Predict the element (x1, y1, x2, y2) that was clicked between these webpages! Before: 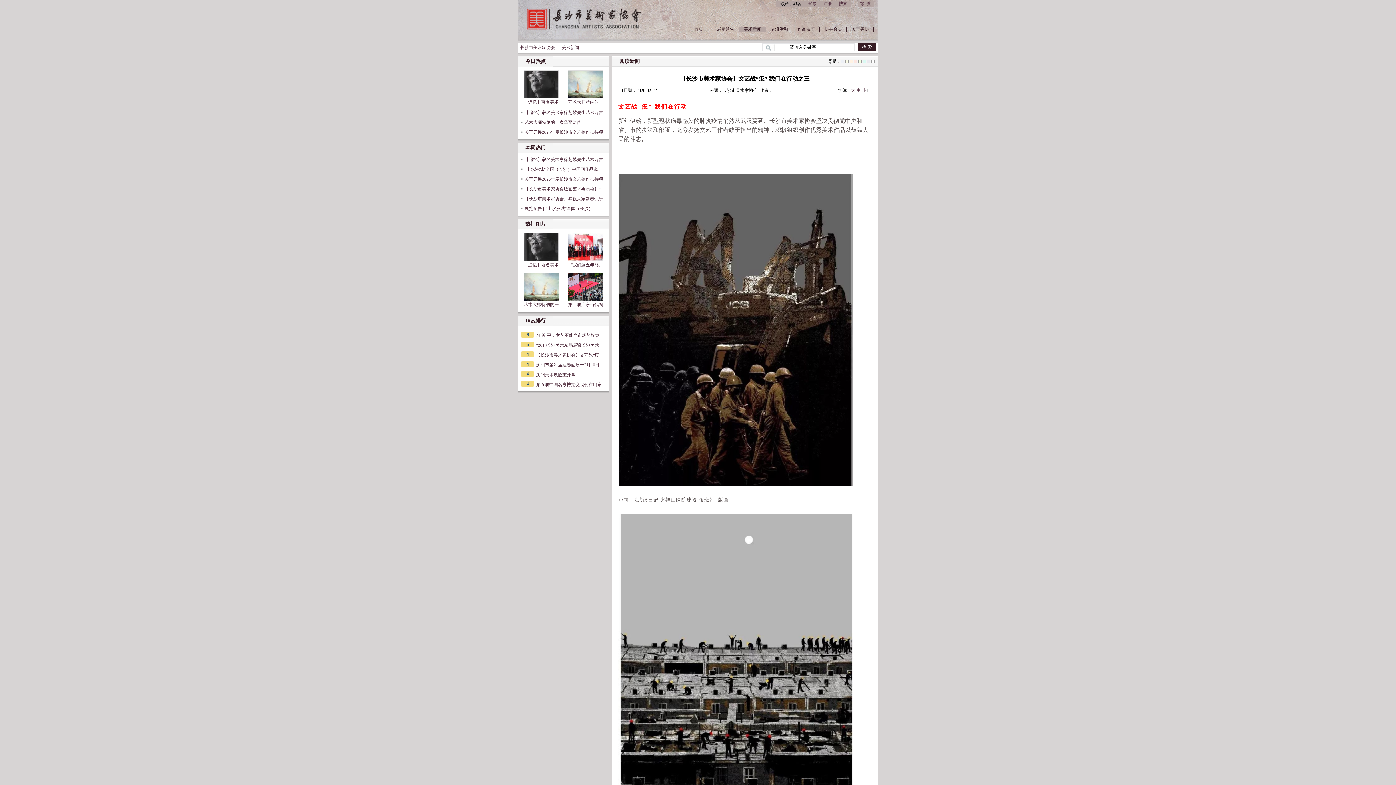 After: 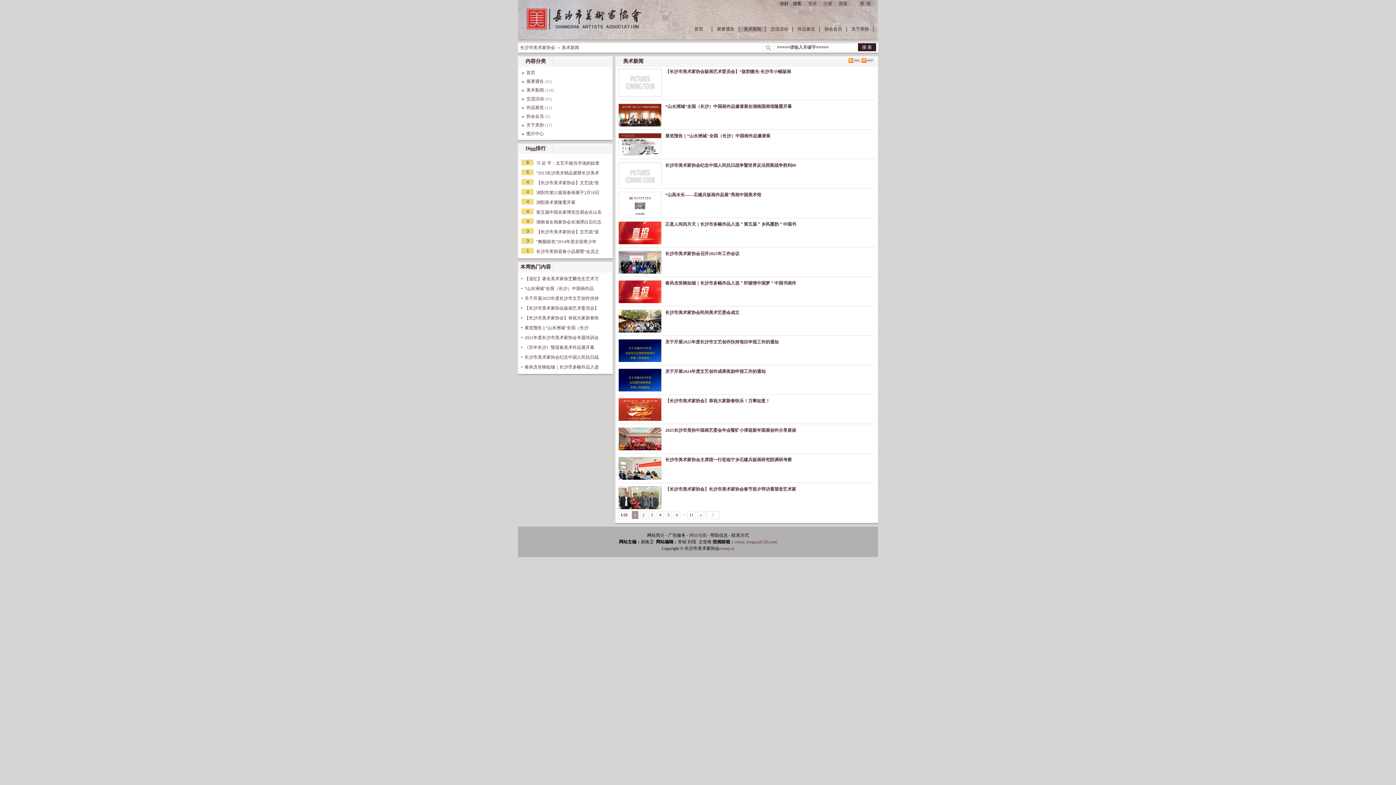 Action: bbox: (561, 45, 579, 50) label: 美术新闻